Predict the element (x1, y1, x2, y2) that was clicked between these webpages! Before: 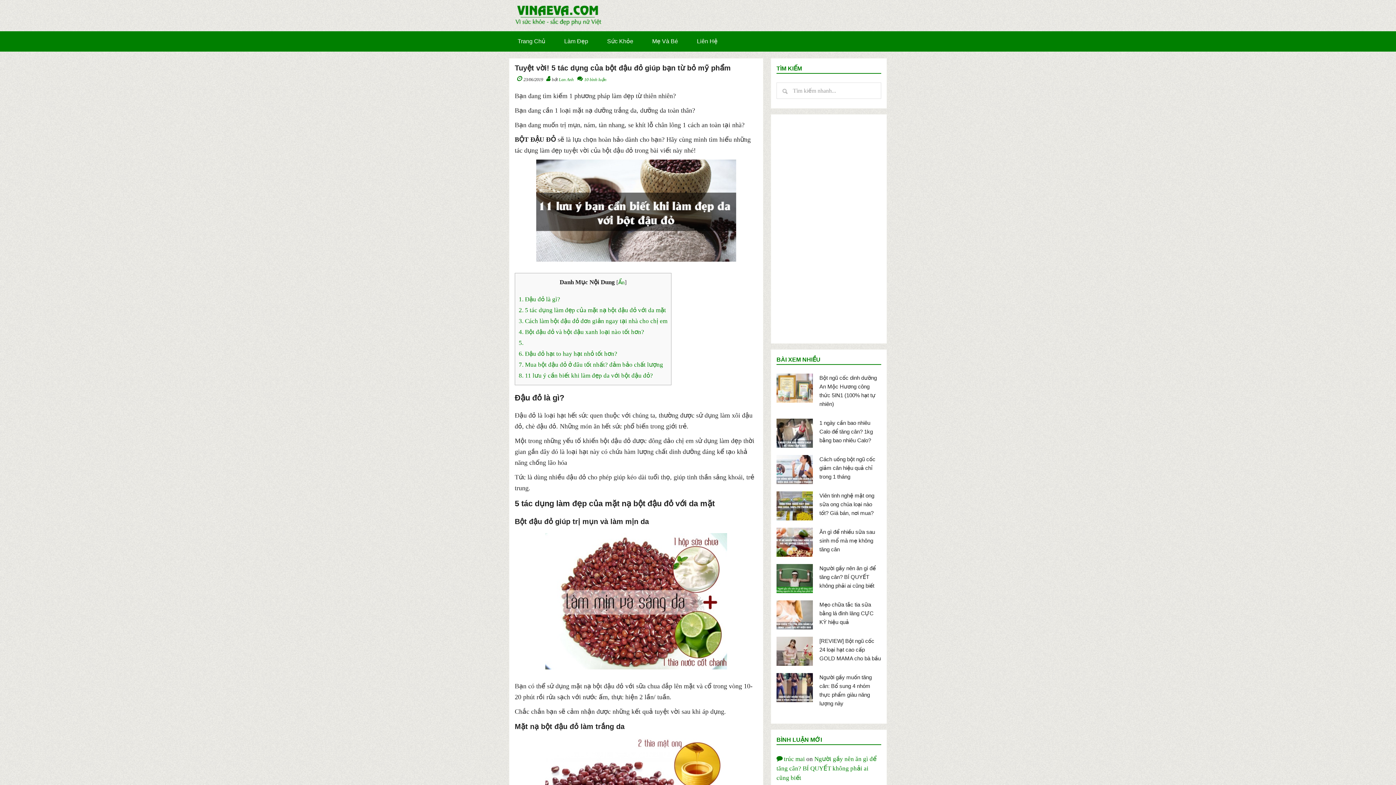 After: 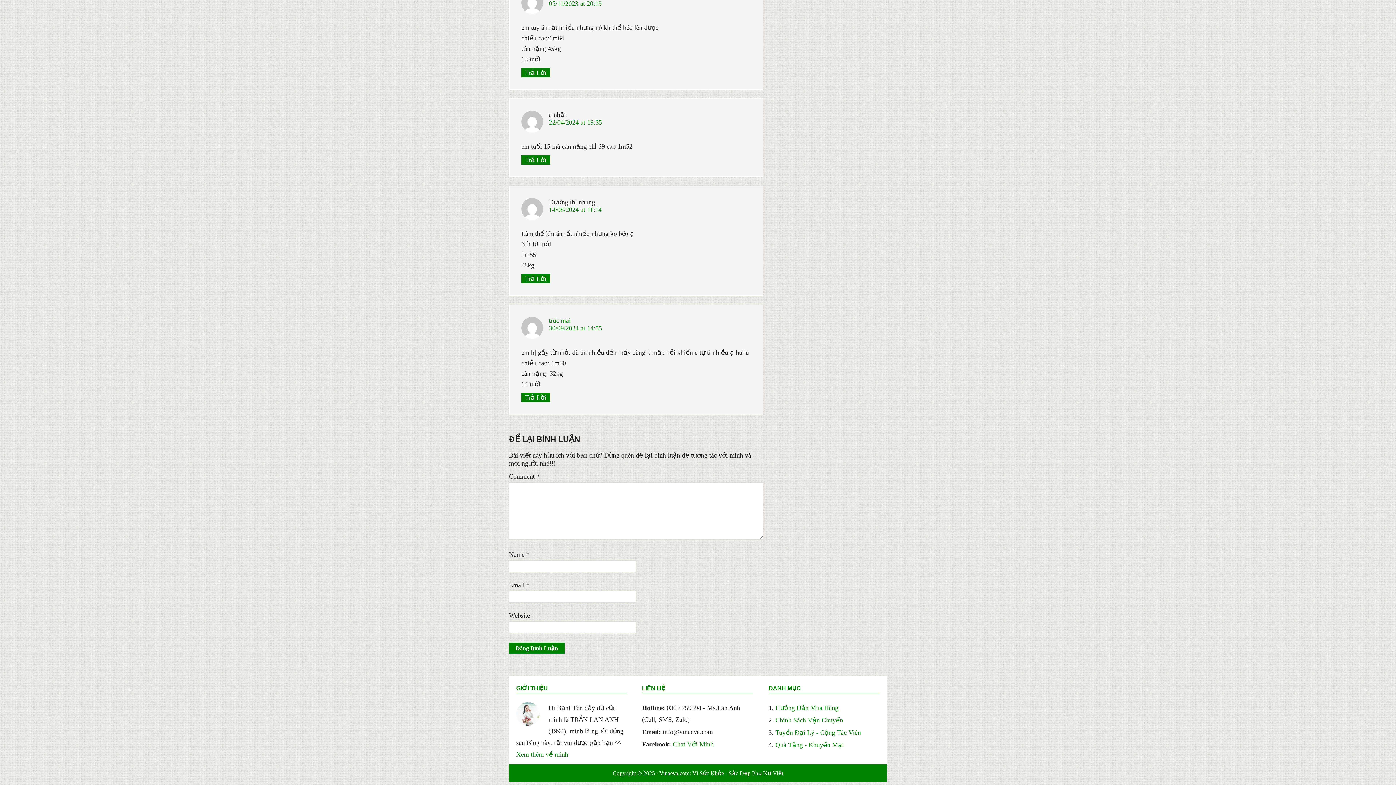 Action: label: Người gầy nên ăn gì để tăng cân? BÍ QUYẾT không phải ai cũng biết bbox: (776, 537, 876, 563)